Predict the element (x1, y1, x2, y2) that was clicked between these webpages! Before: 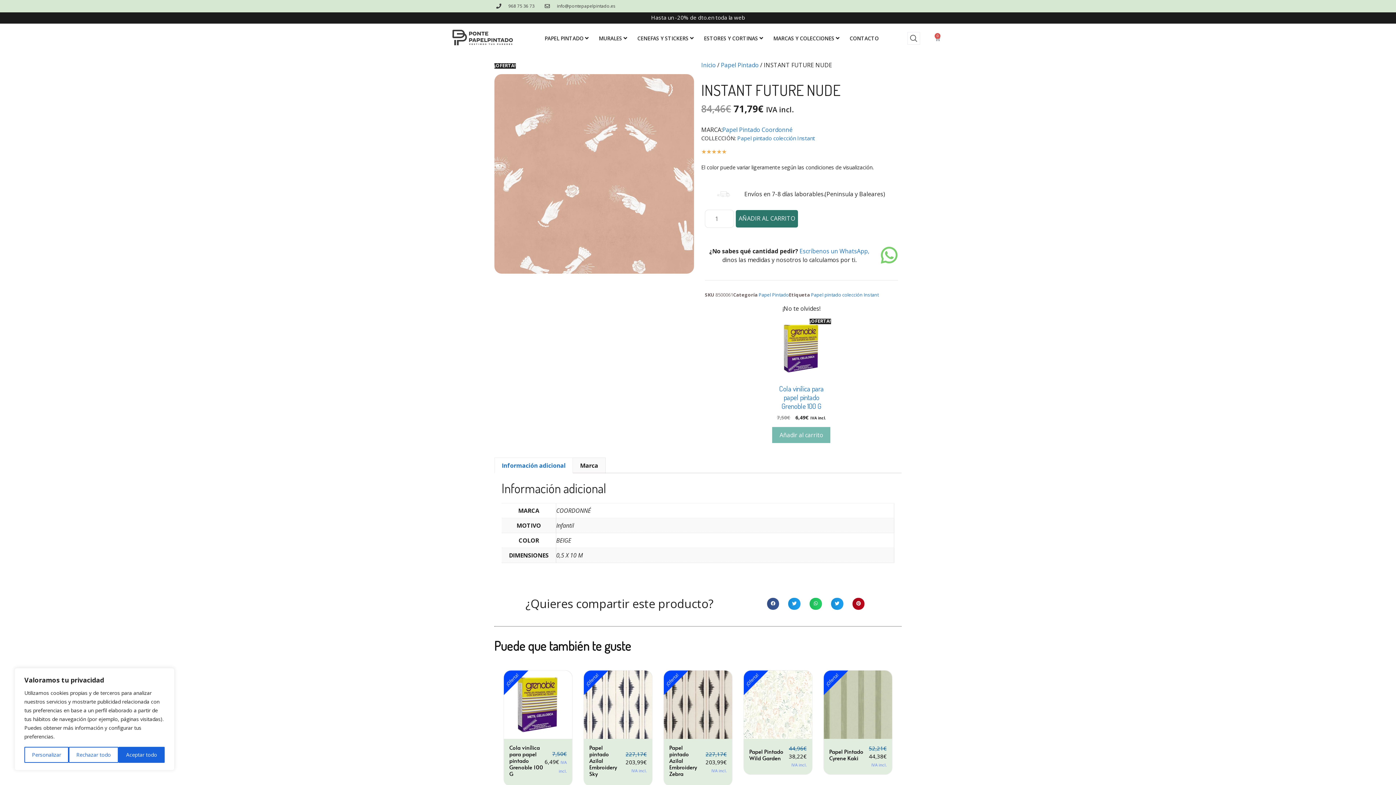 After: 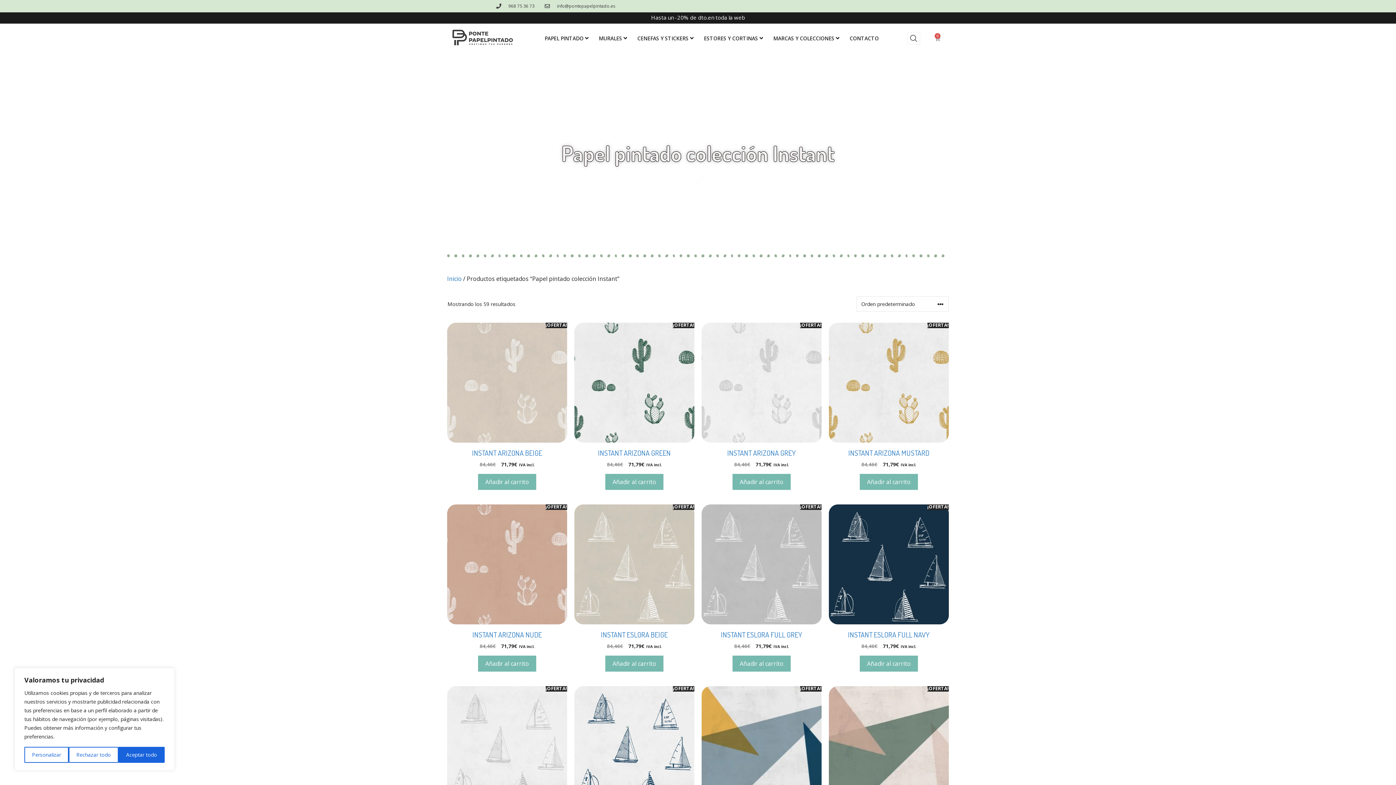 Action: label: Papel pintado colección Instant bbox: (737, 134, 815, 141)